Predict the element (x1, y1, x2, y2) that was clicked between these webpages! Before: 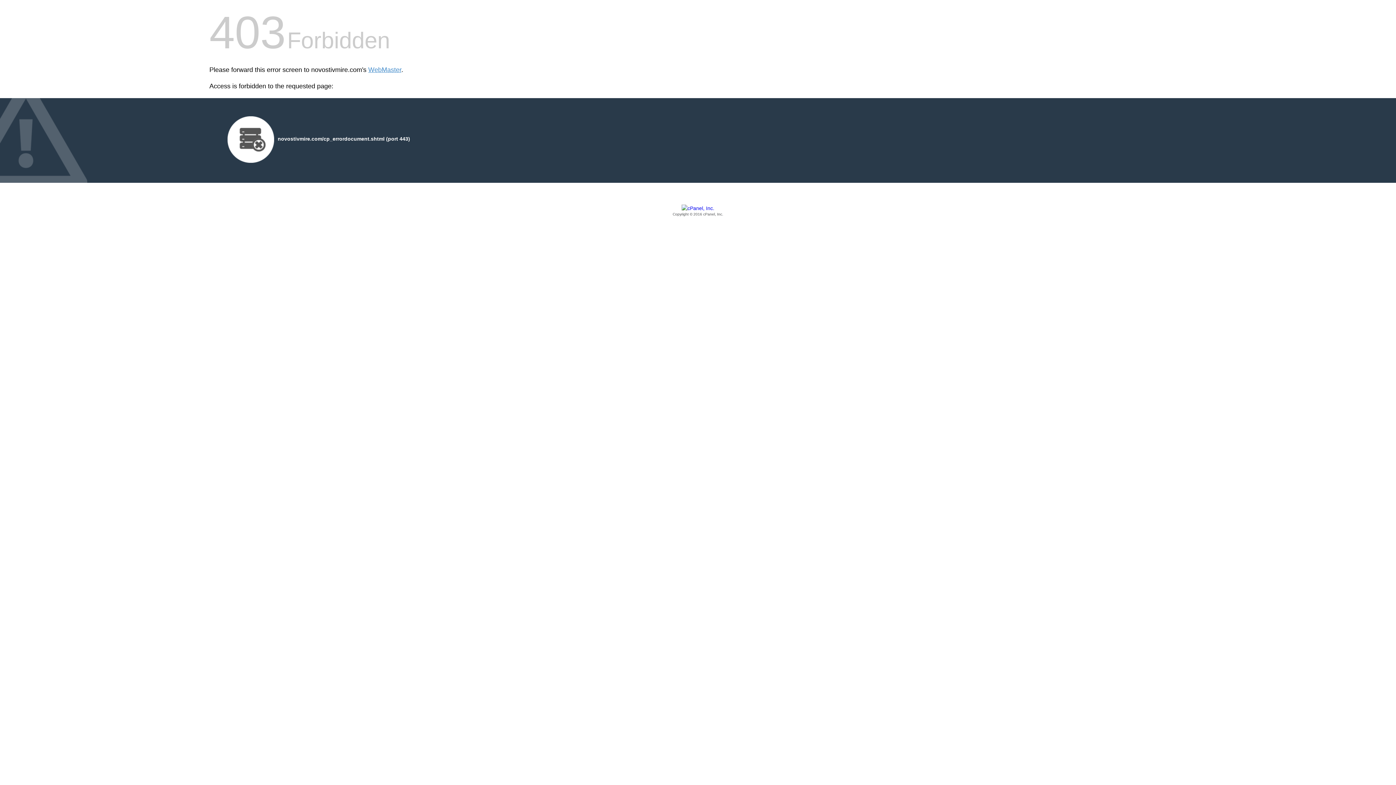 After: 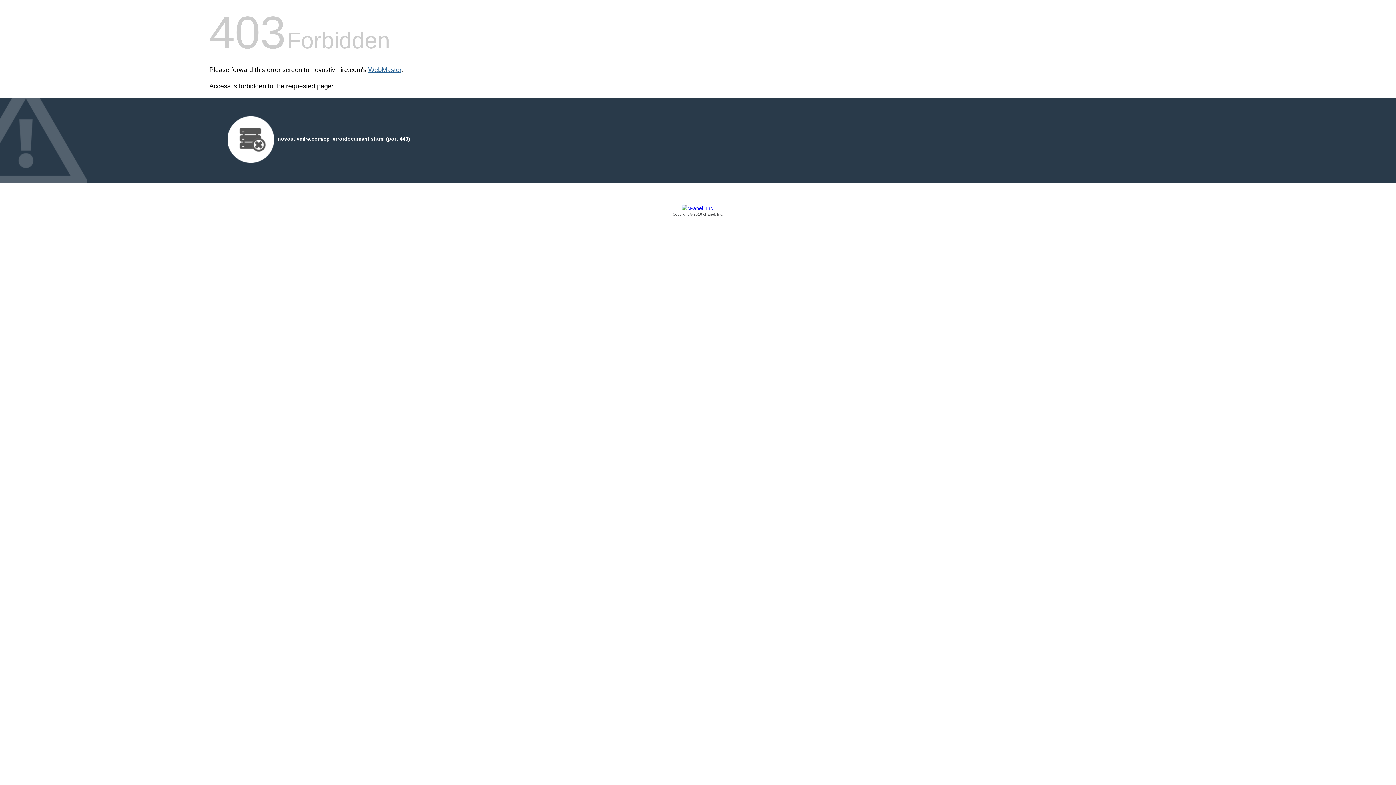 Action: label: WebMaster bbox: (368, 66, 401, 73)